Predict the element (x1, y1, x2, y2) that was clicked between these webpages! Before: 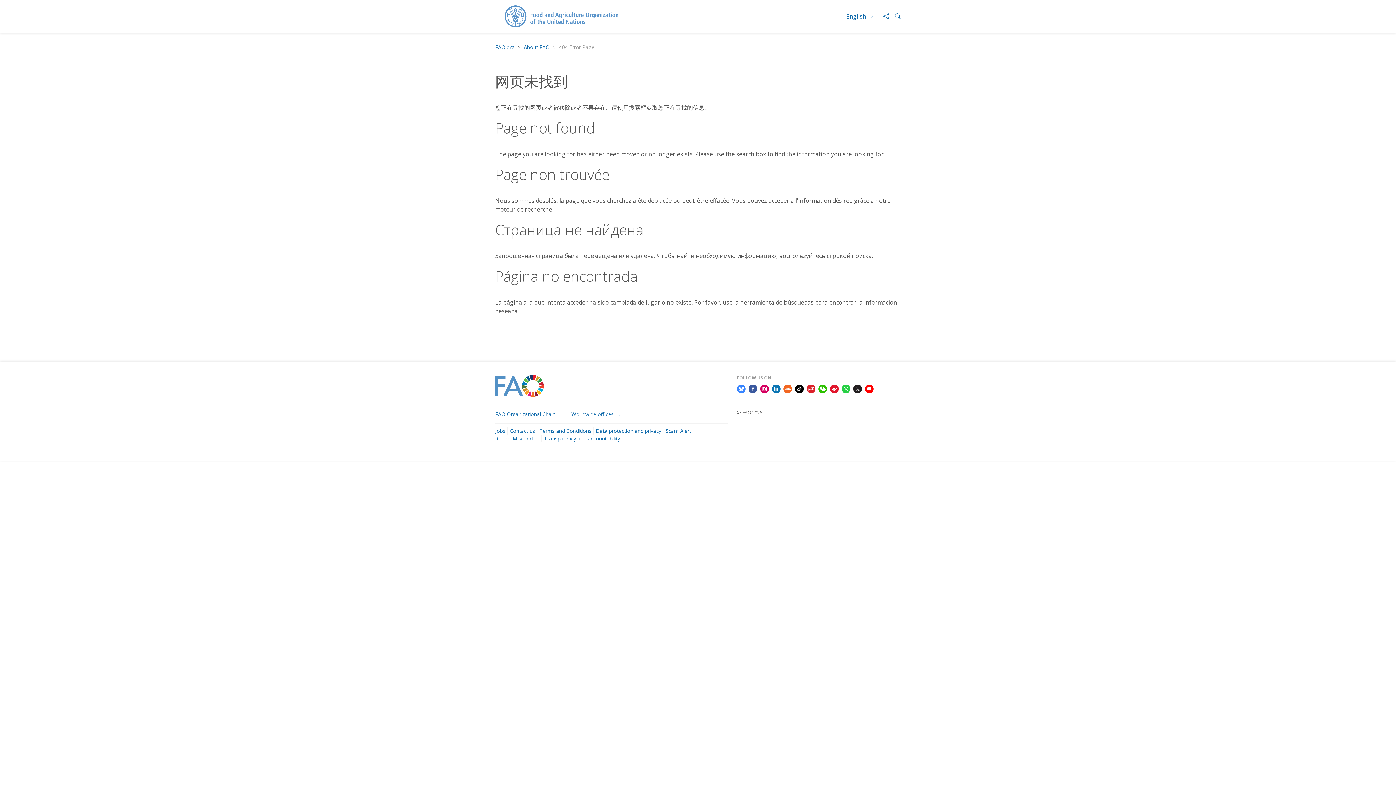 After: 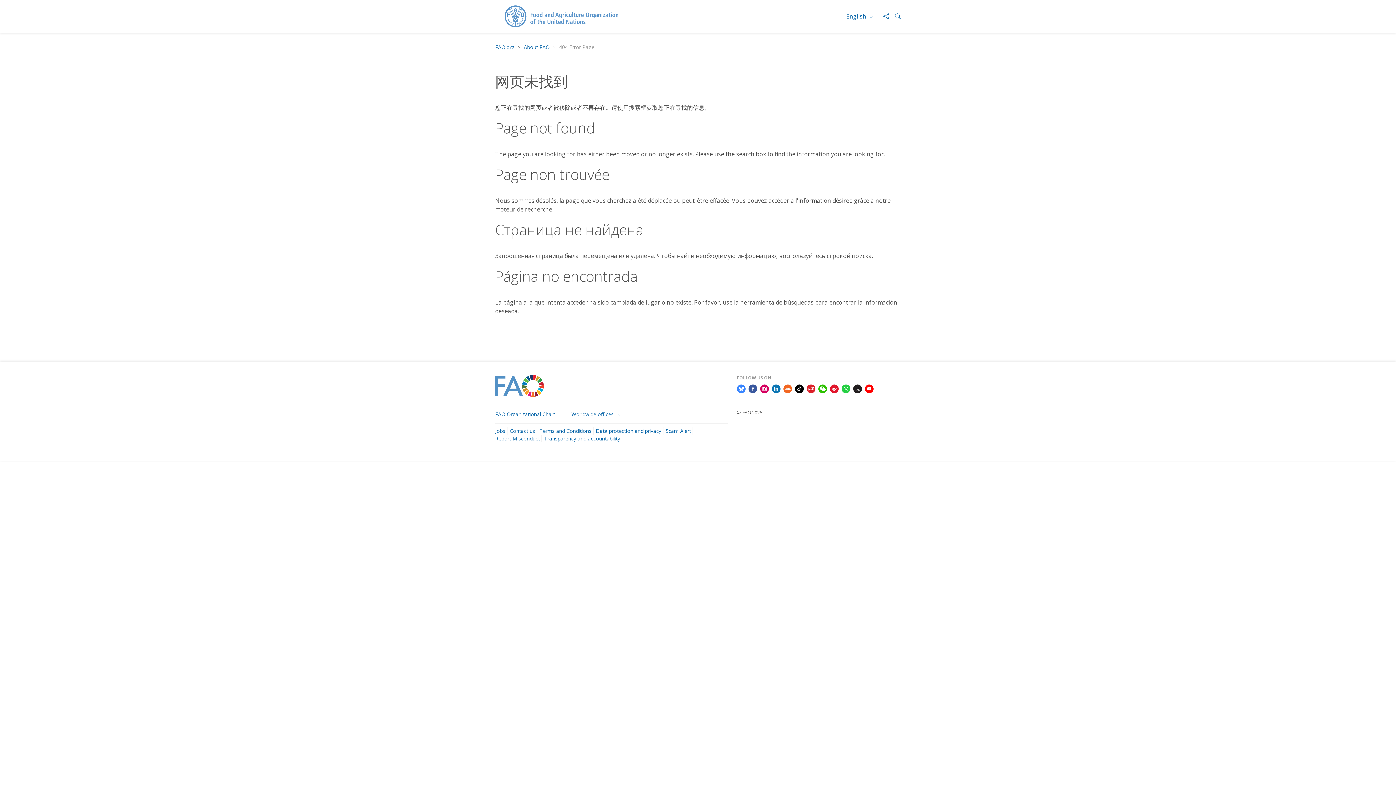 Action: bbox: (865, 384, 873, 392)